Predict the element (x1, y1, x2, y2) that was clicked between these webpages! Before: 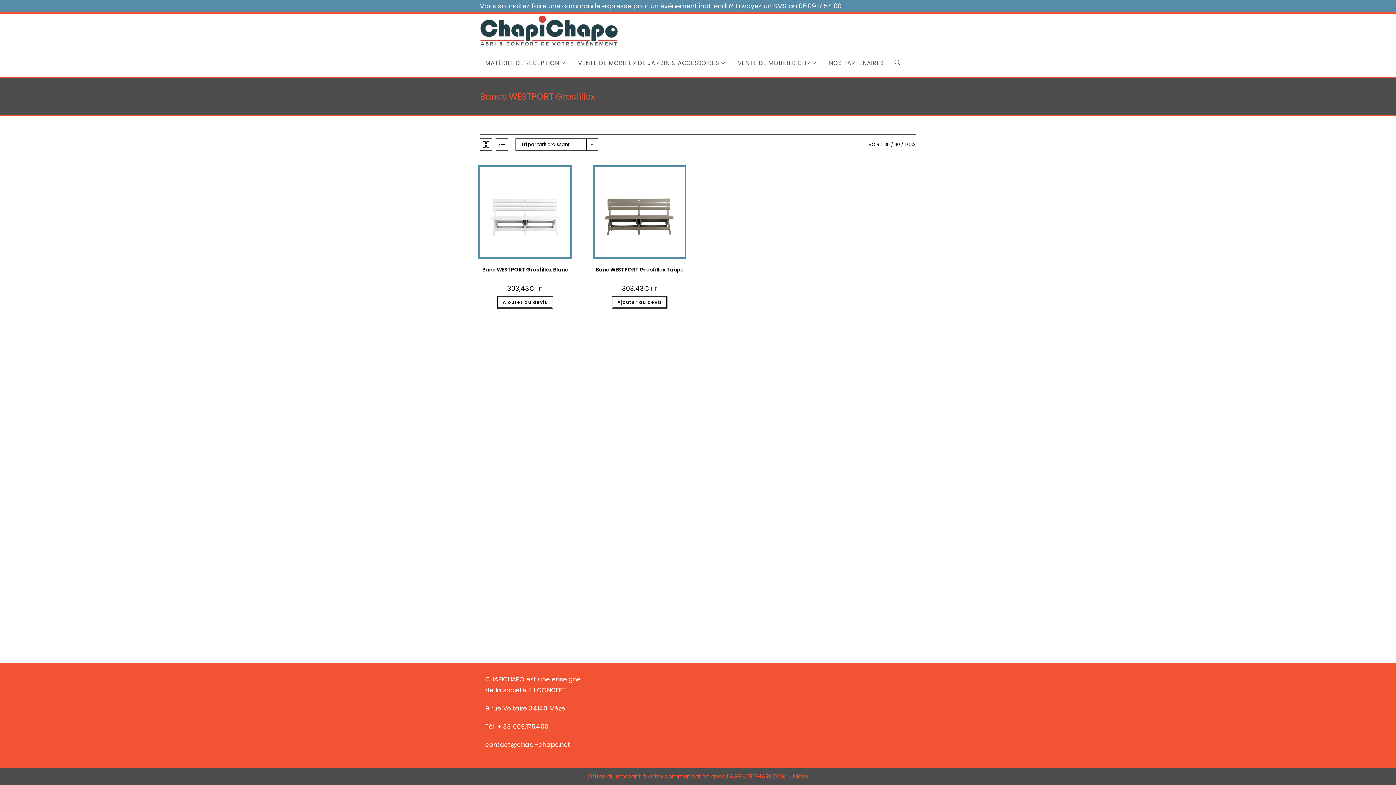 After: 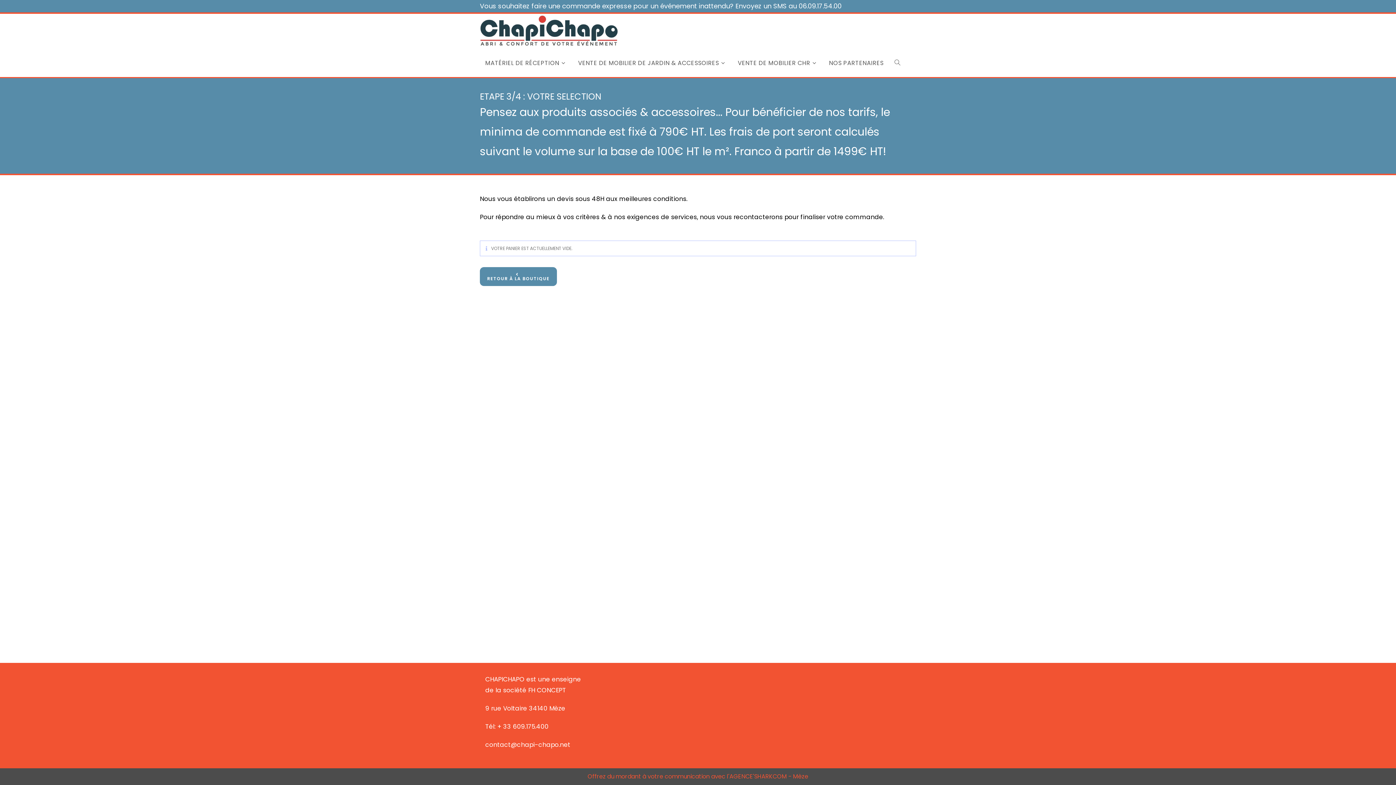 Action: label: Ajouter au devis bbox: (497, 296, 553, 308)